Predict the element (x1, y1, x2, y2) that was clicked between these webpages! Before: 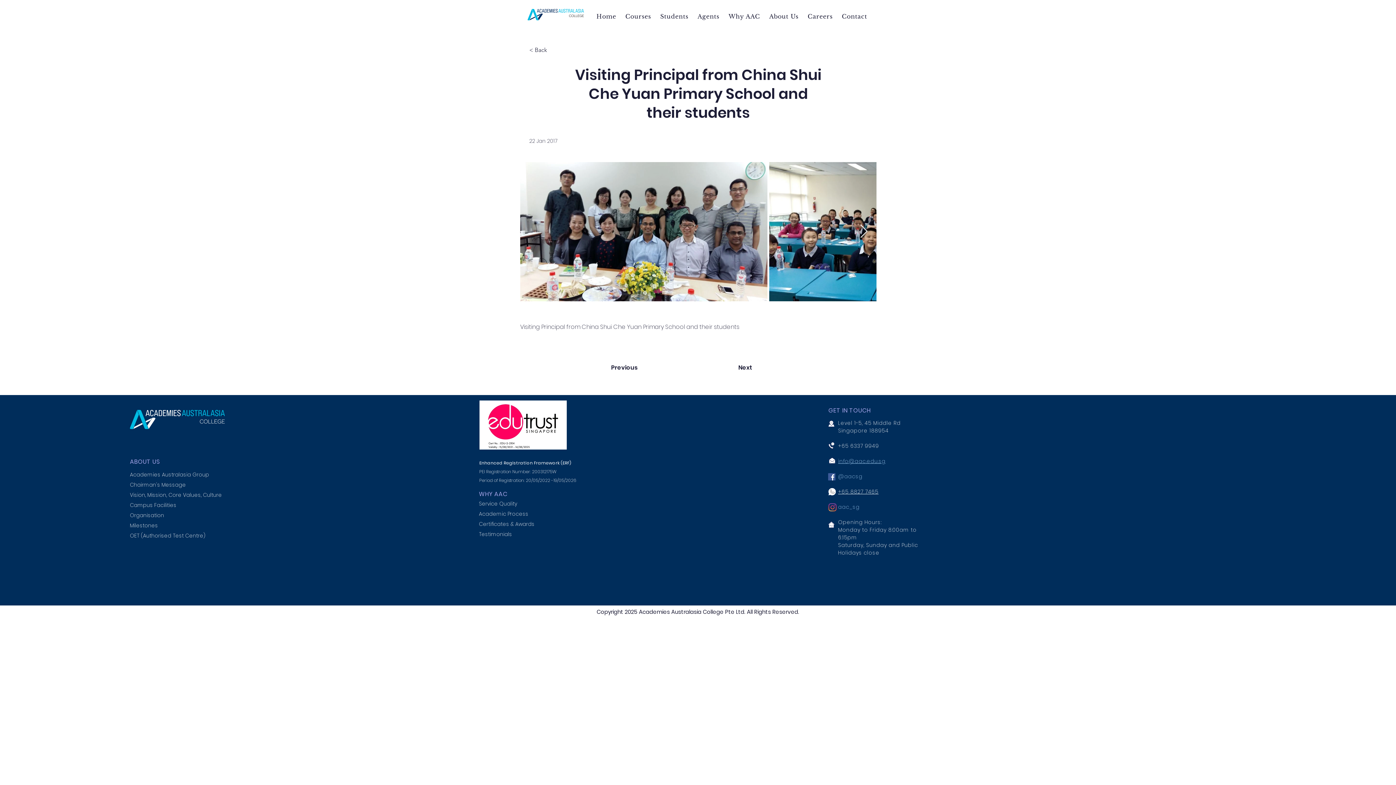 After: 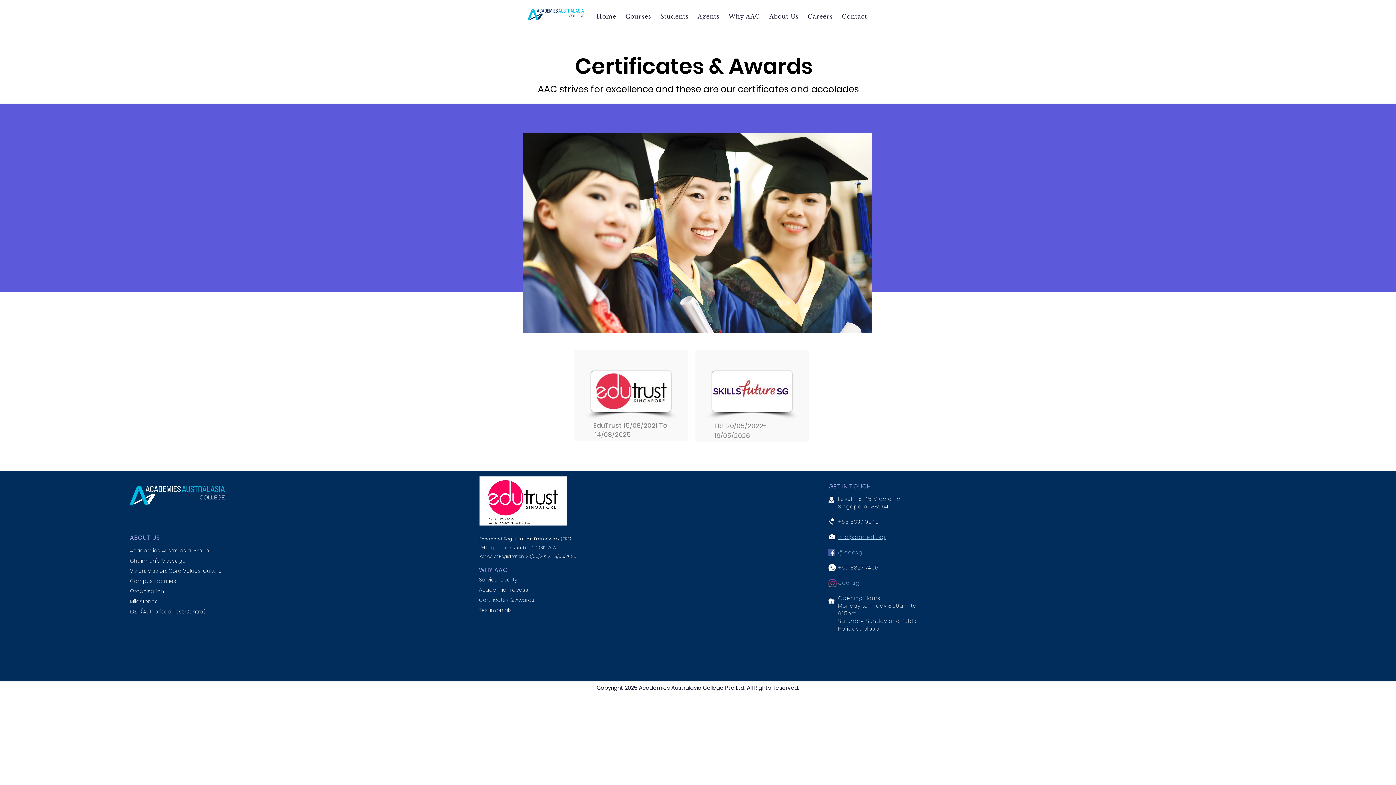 Action: bbox: (479, 477, 576, 483) label: Period of Registration: 20/05/2022 -19/05/2026